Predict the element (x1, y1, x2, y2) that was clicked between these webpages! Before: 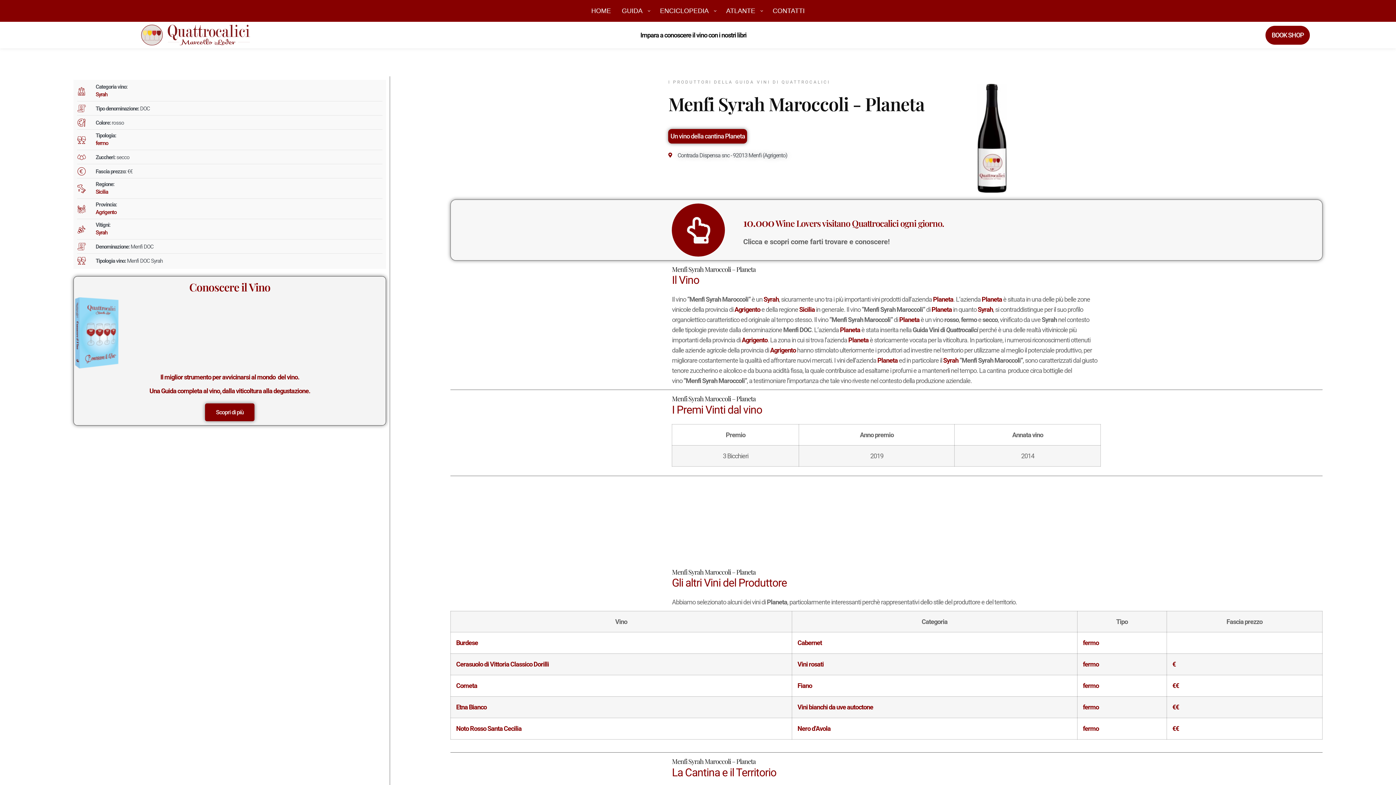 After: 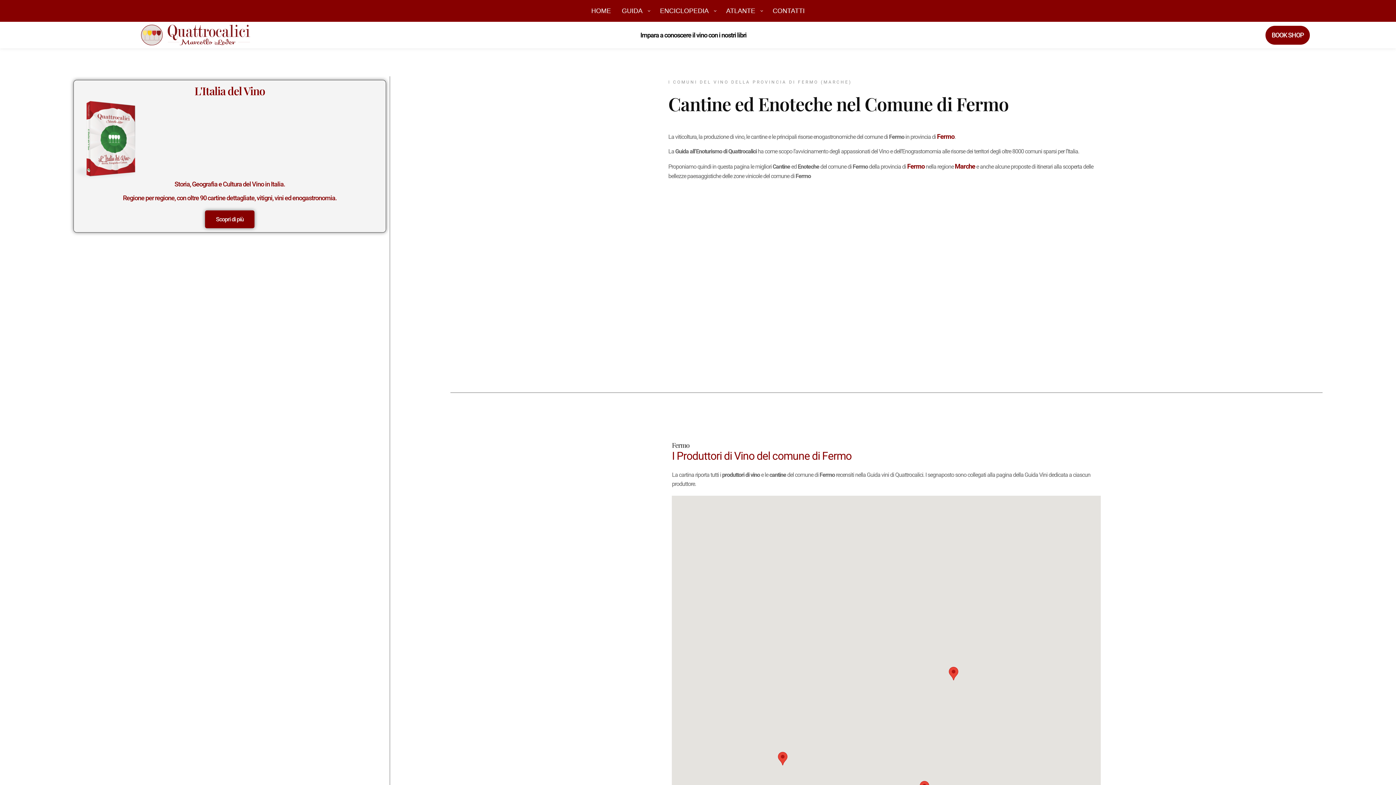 Action: bbox: (1083, 725, 1099, 732) label: fermo